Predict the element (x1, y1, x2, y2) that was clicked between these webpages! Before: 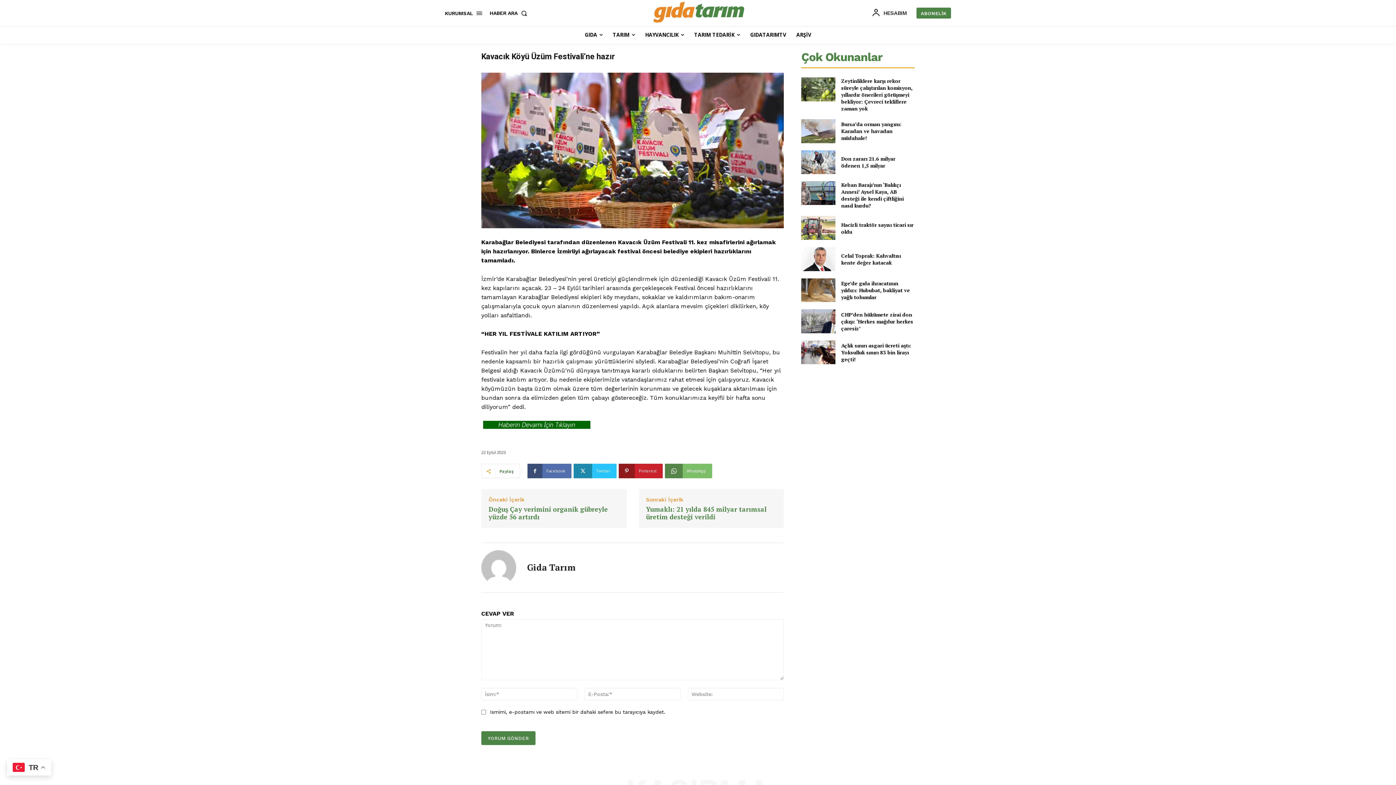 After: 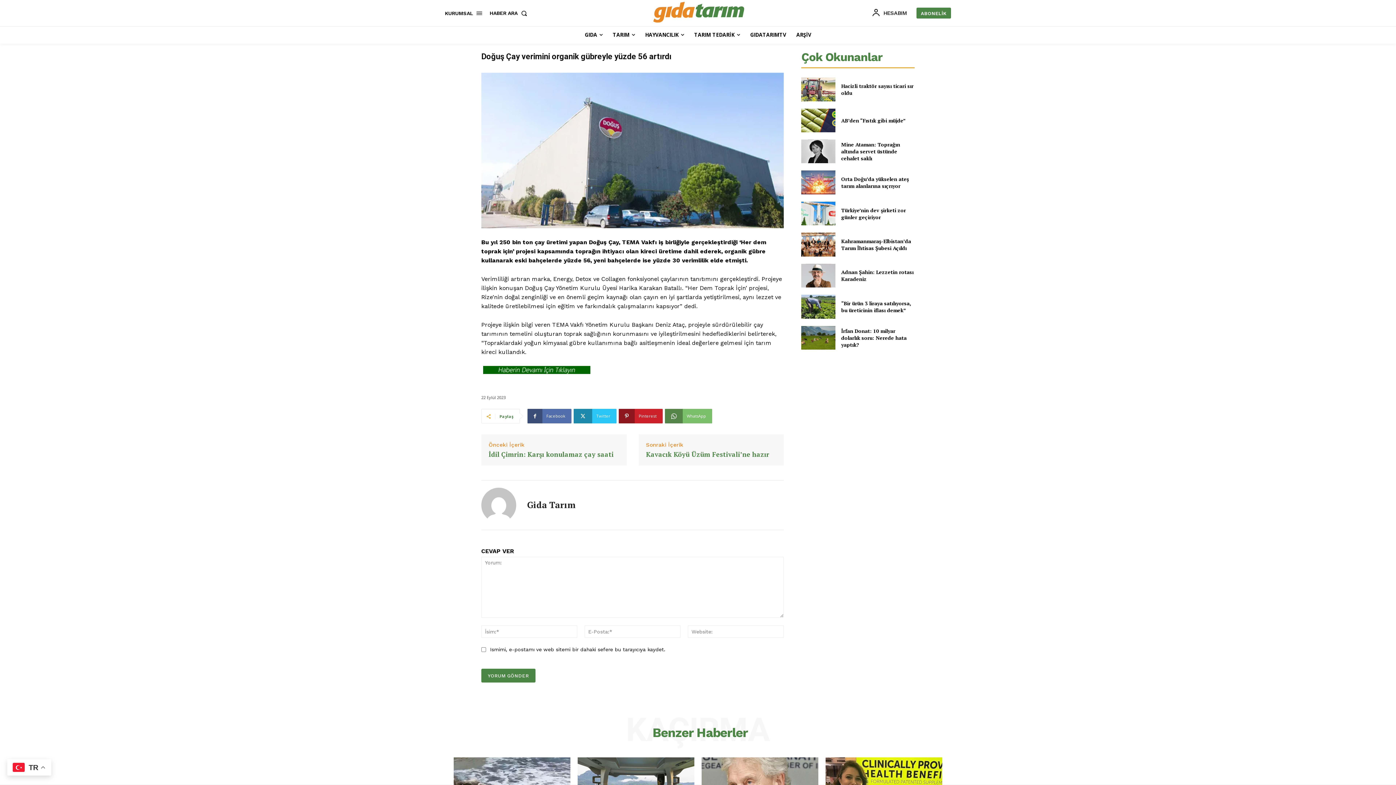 Action: label: Doğuş Çay verimini organik gübreyle yüzde 56 artırdı bbox: (488, 505, 619, 521)